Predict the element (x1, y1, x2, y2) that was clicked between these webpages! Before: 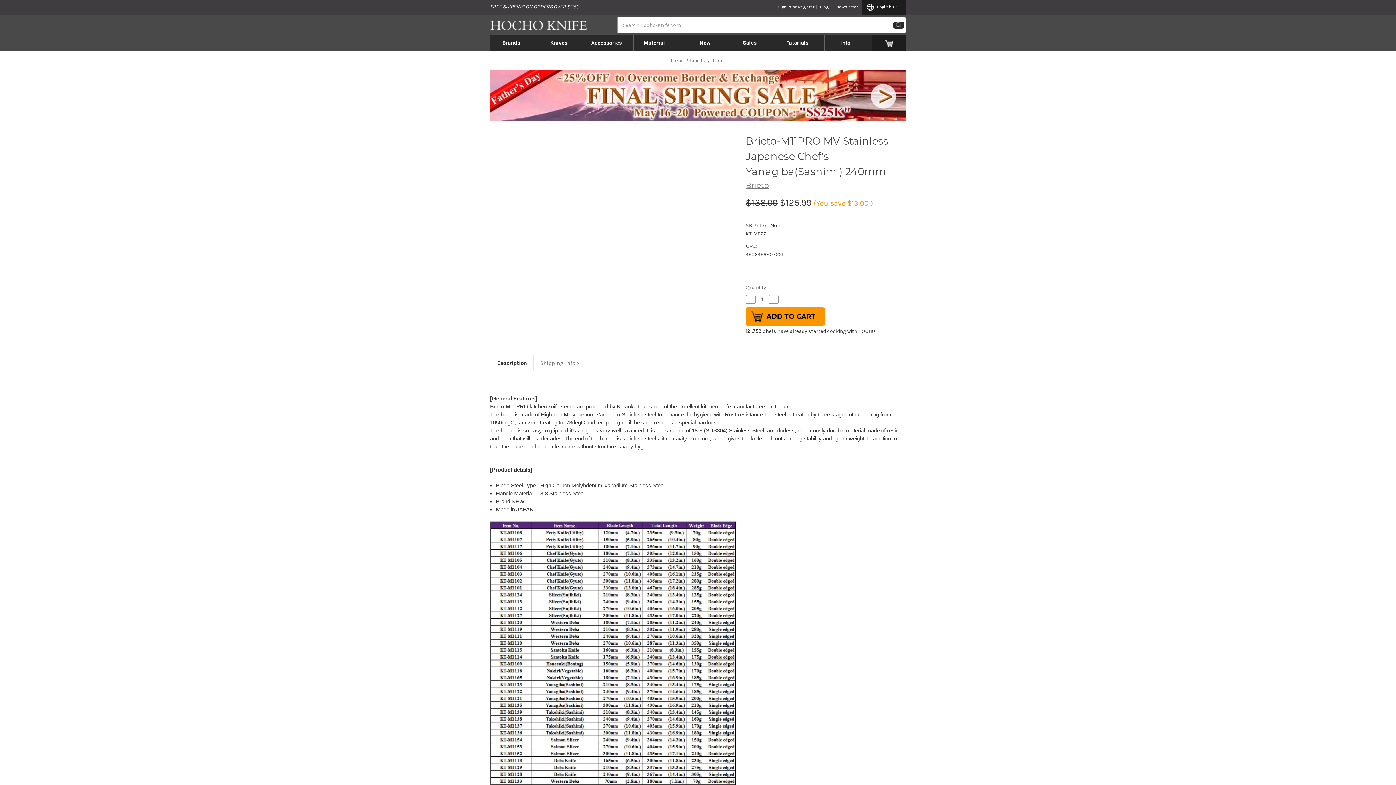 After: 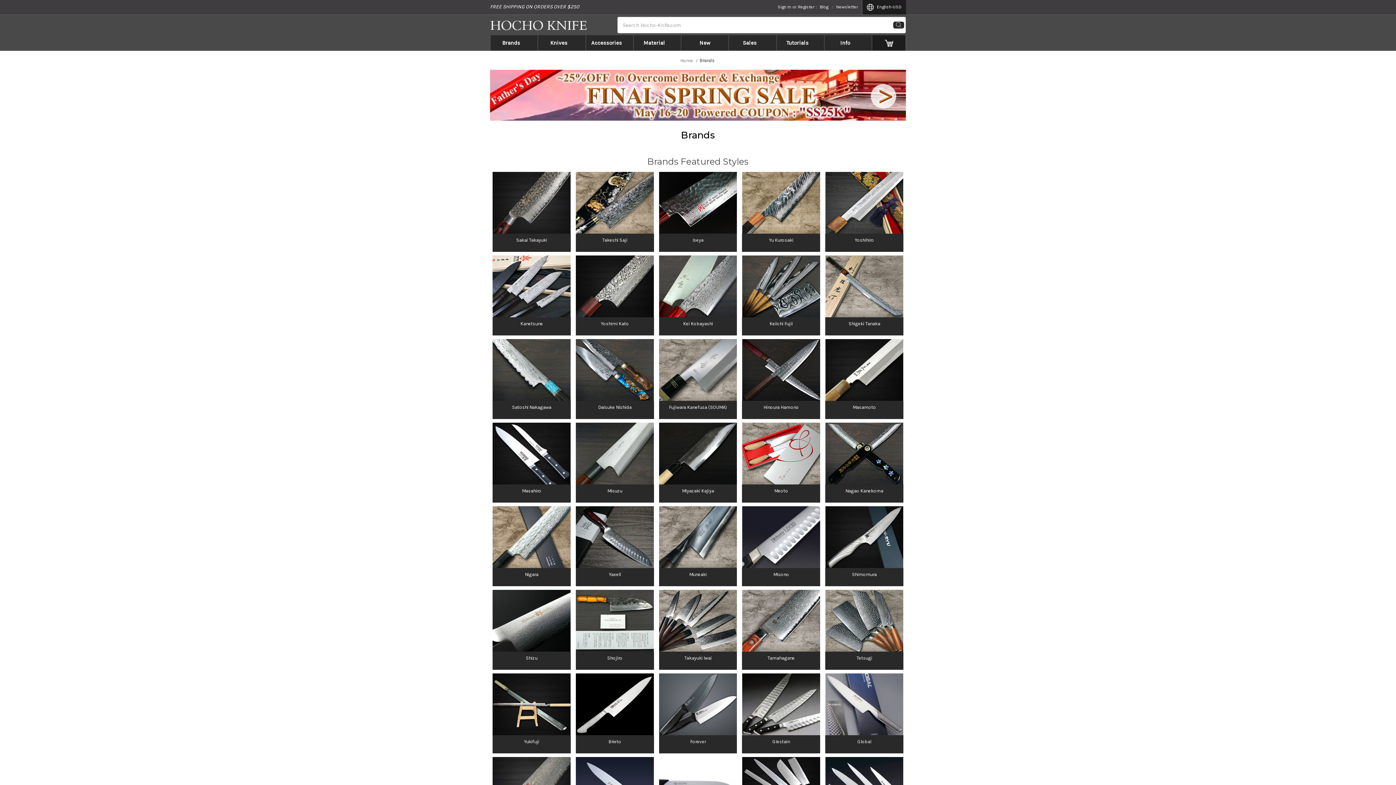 Action: bbox: (490, 35, 537, 50) label: Brands